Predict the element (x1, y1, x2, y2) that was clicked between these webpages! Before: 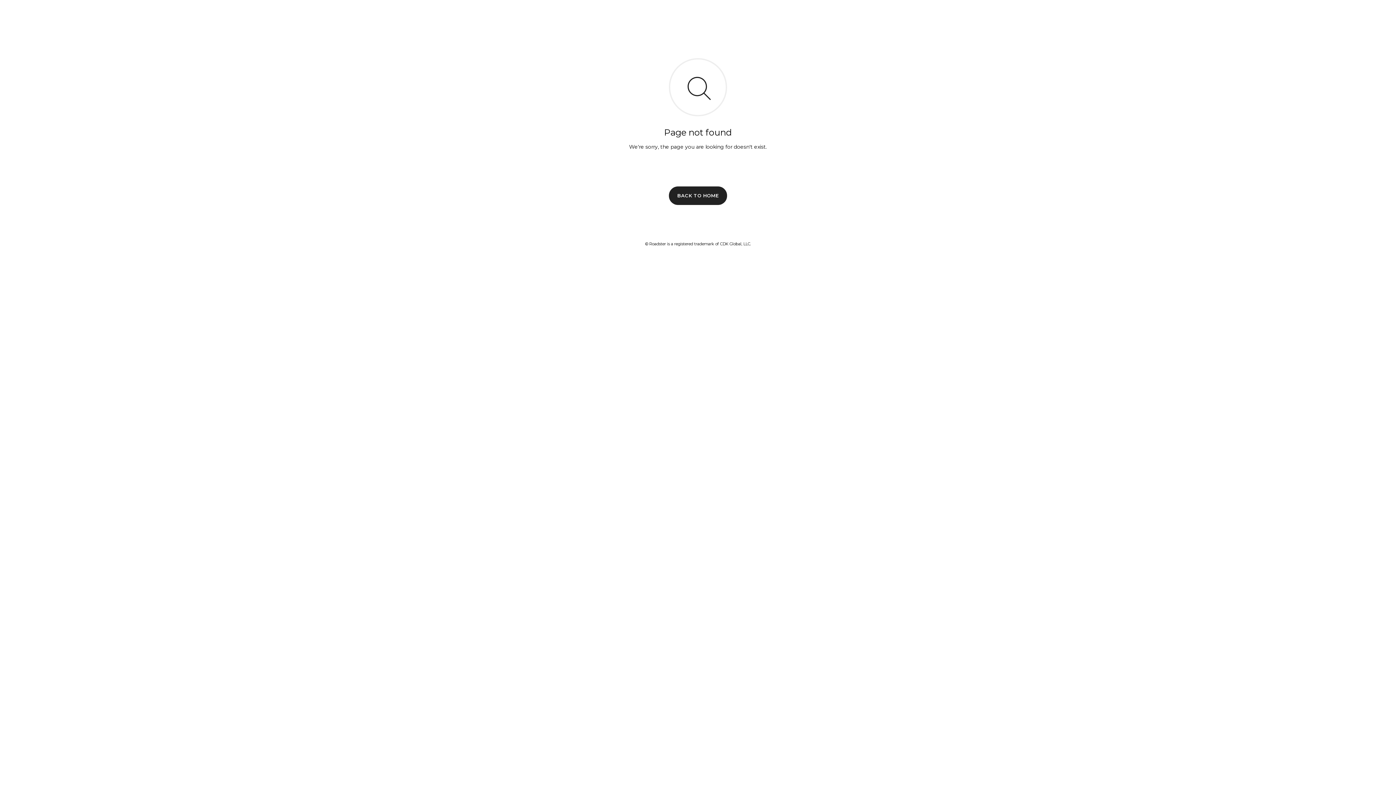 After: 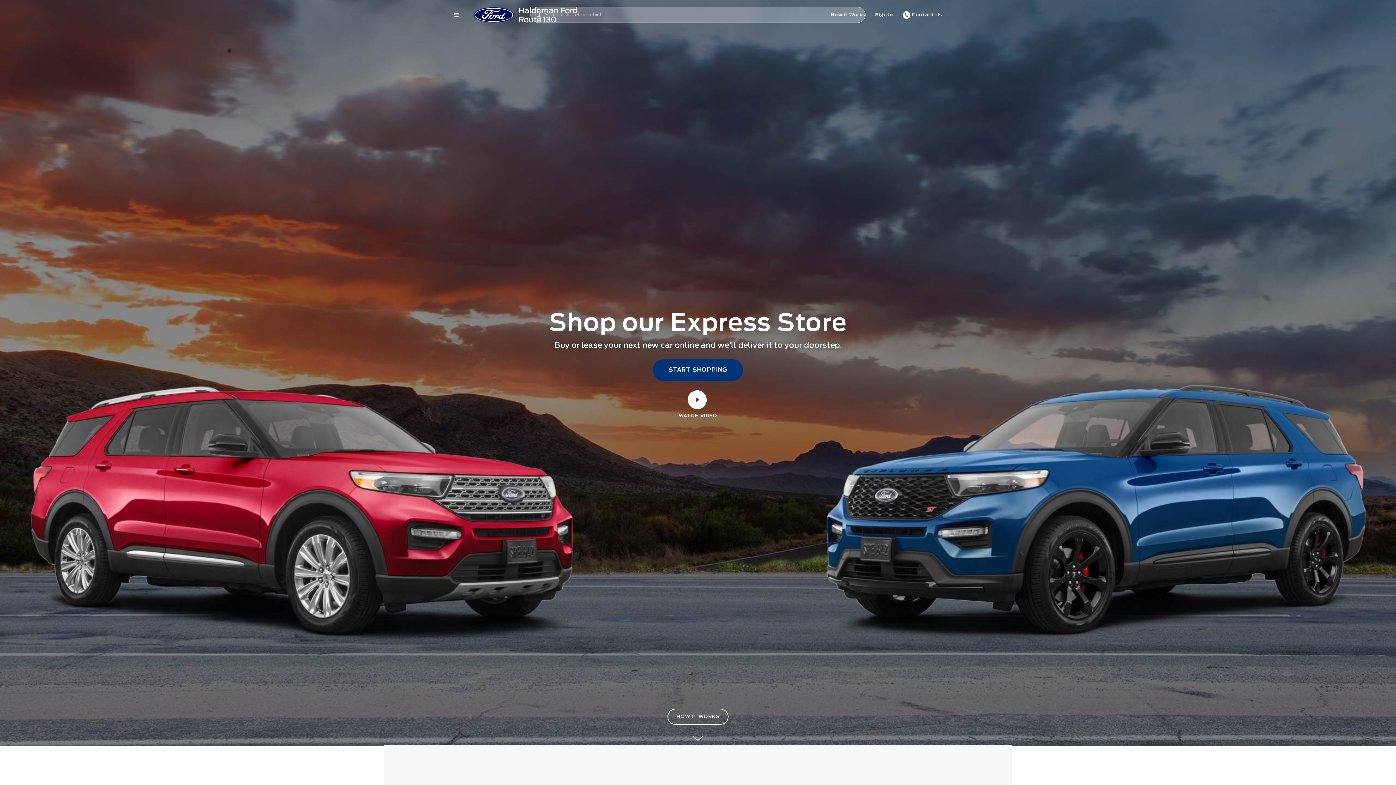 Action: label: BACK TO HOME bbox: (669, 186, 727, 204)